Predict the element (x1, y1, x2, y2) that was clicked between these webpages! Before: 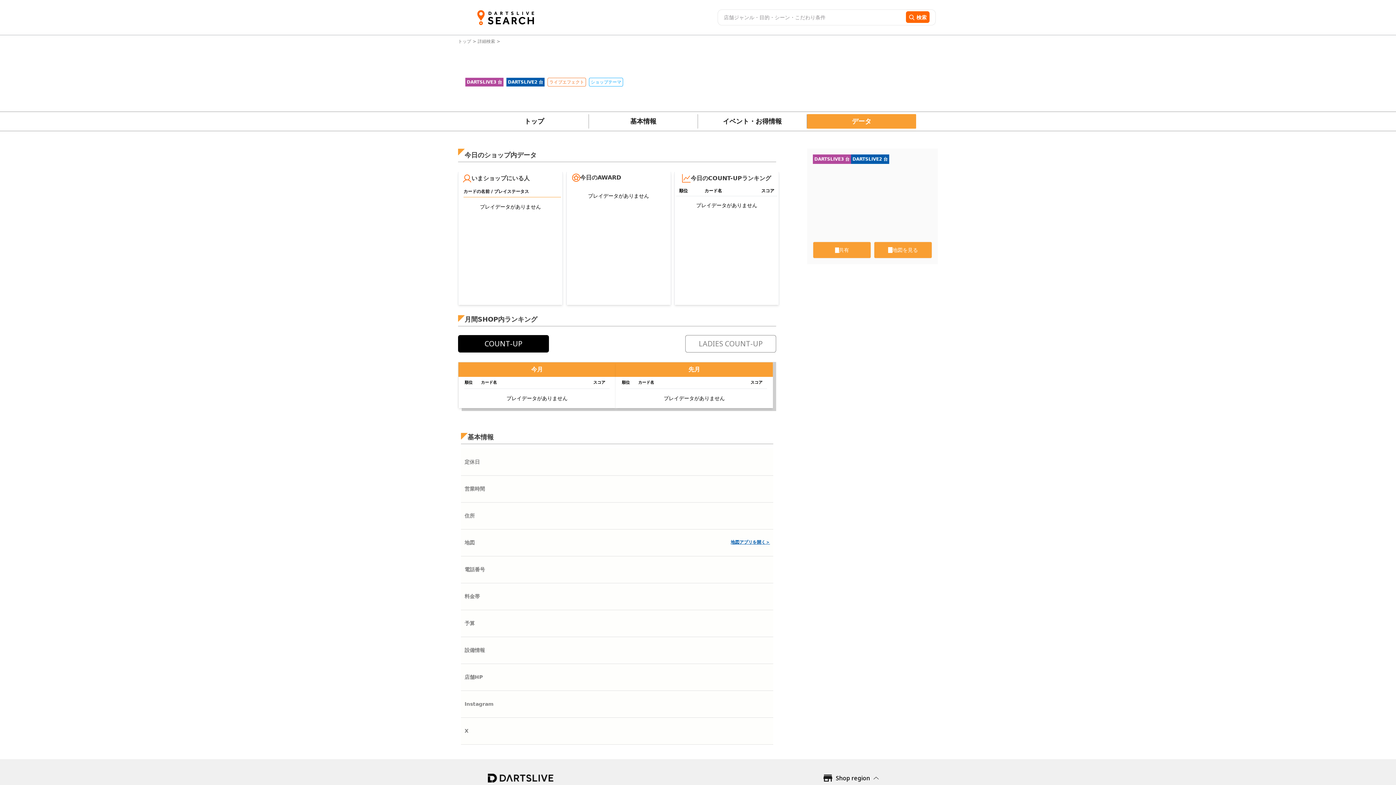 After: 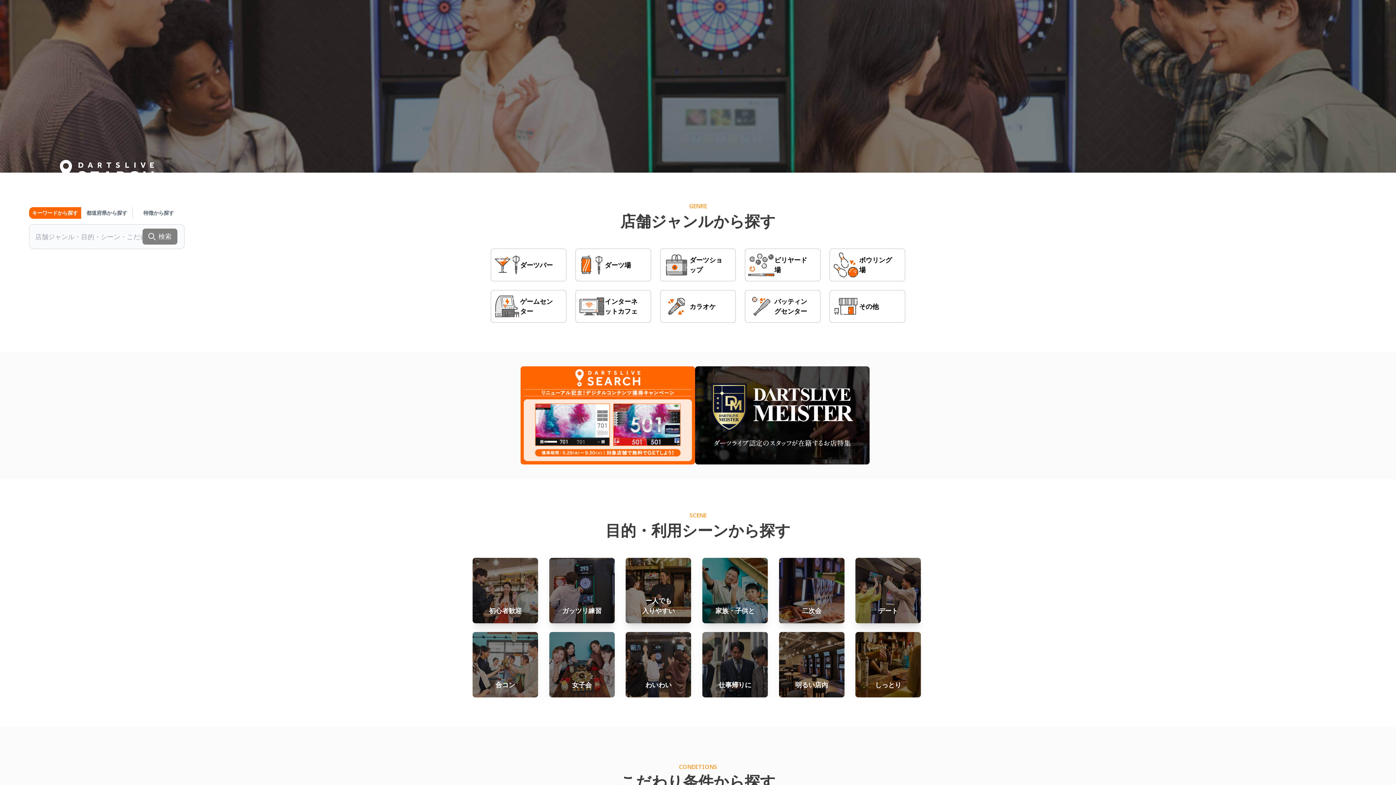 Action: bbox: (460, 10, 551, 24)